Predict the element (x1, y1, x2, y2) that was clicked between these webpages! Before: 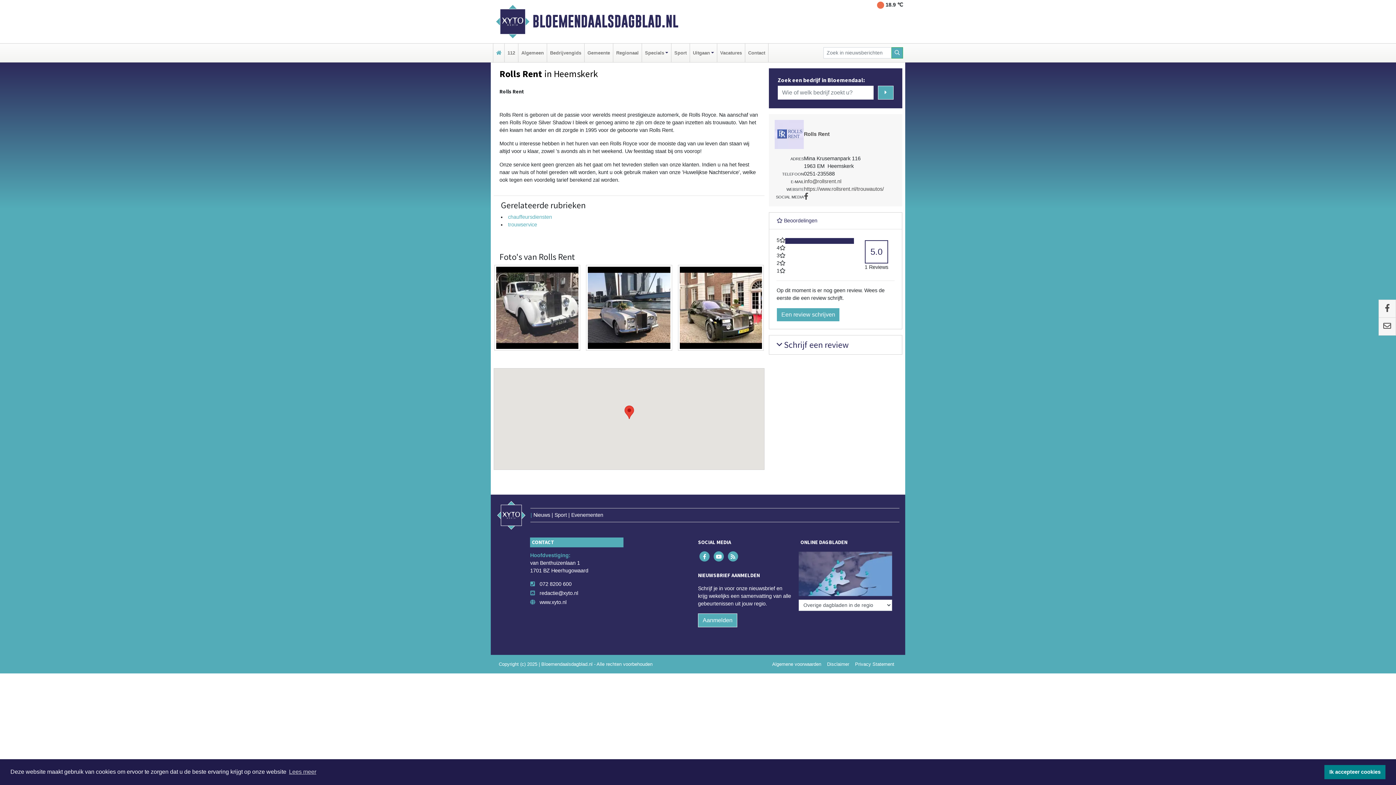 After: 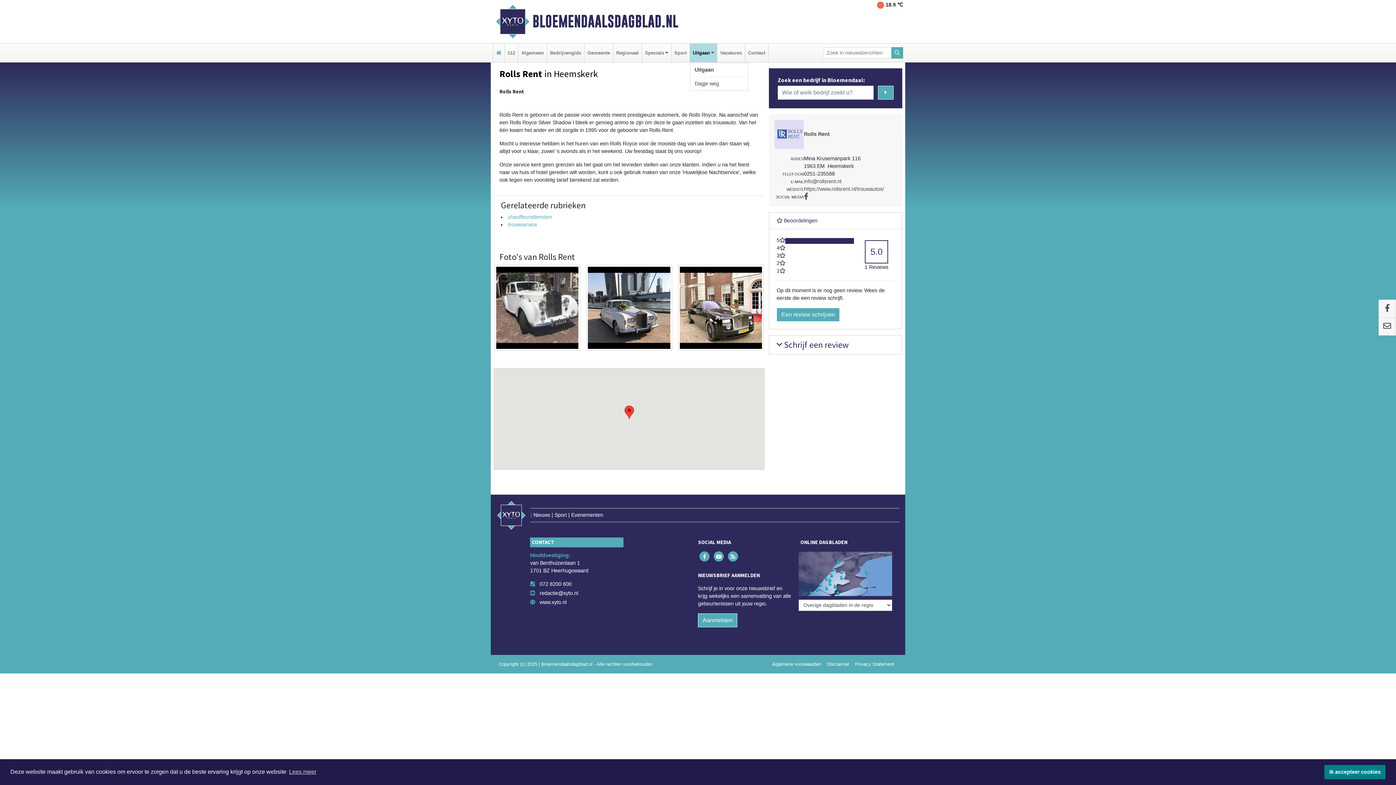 Action: label: Uitgaan bbox: (691, 43, 715, 62)